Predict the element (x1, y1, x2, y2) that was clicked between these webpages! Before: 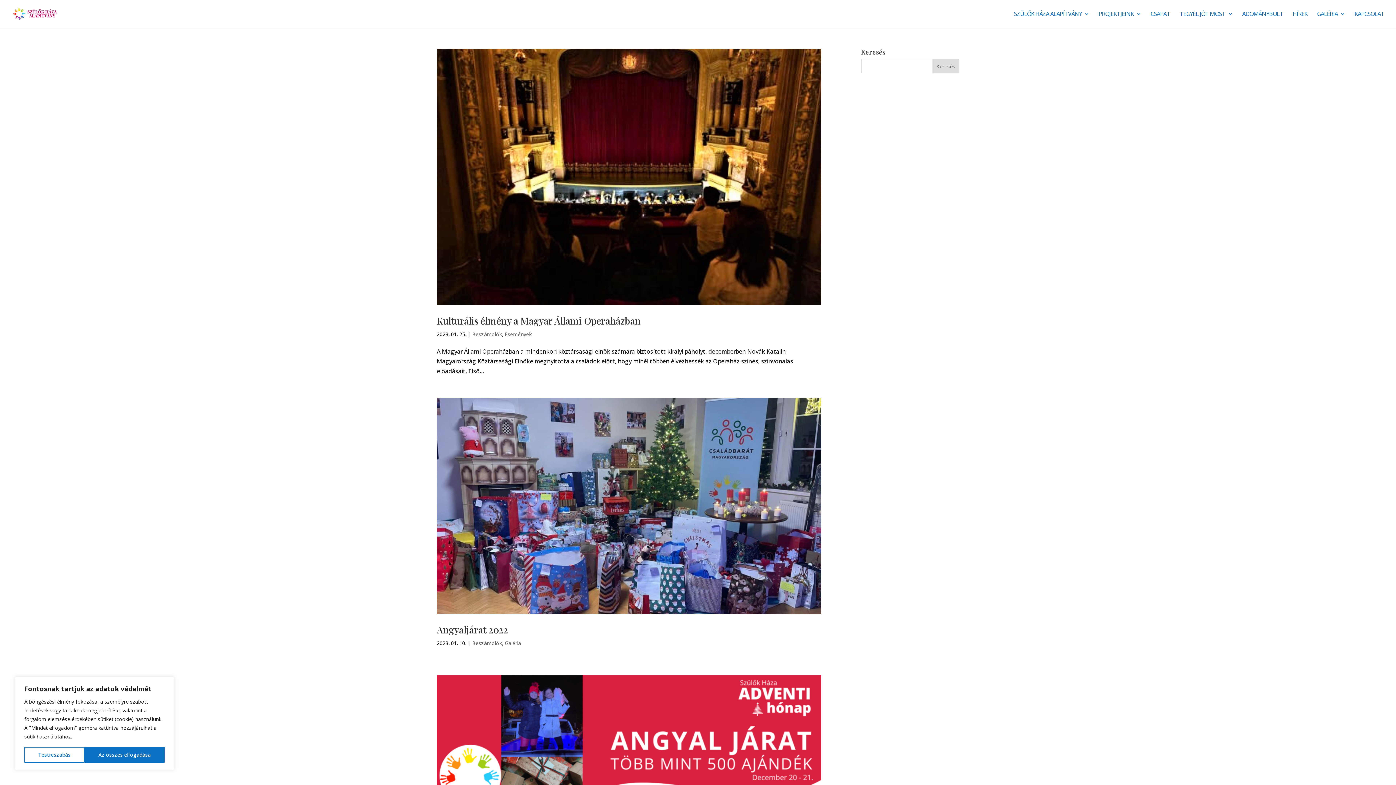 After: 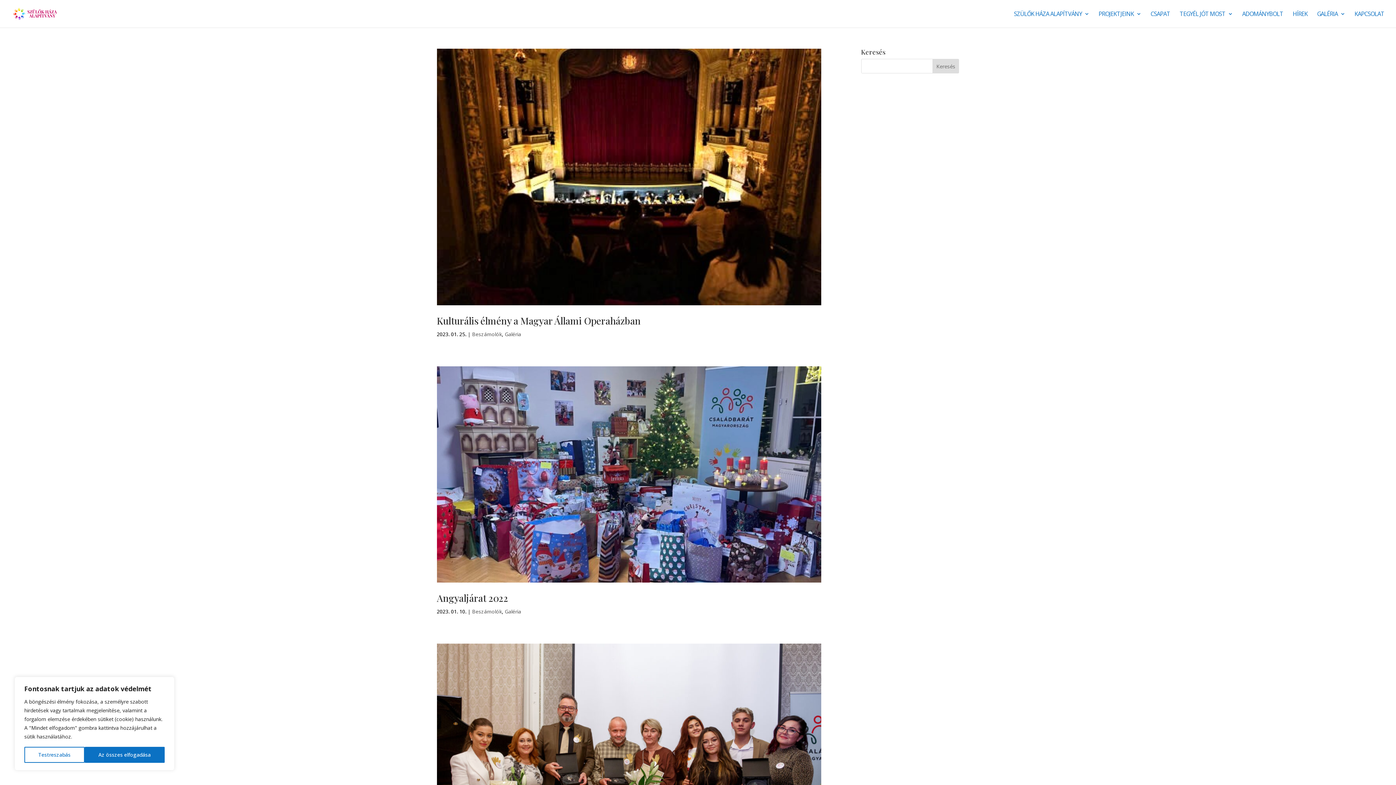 Action: bbox: (504, 639, 521, 646) label: Galéria